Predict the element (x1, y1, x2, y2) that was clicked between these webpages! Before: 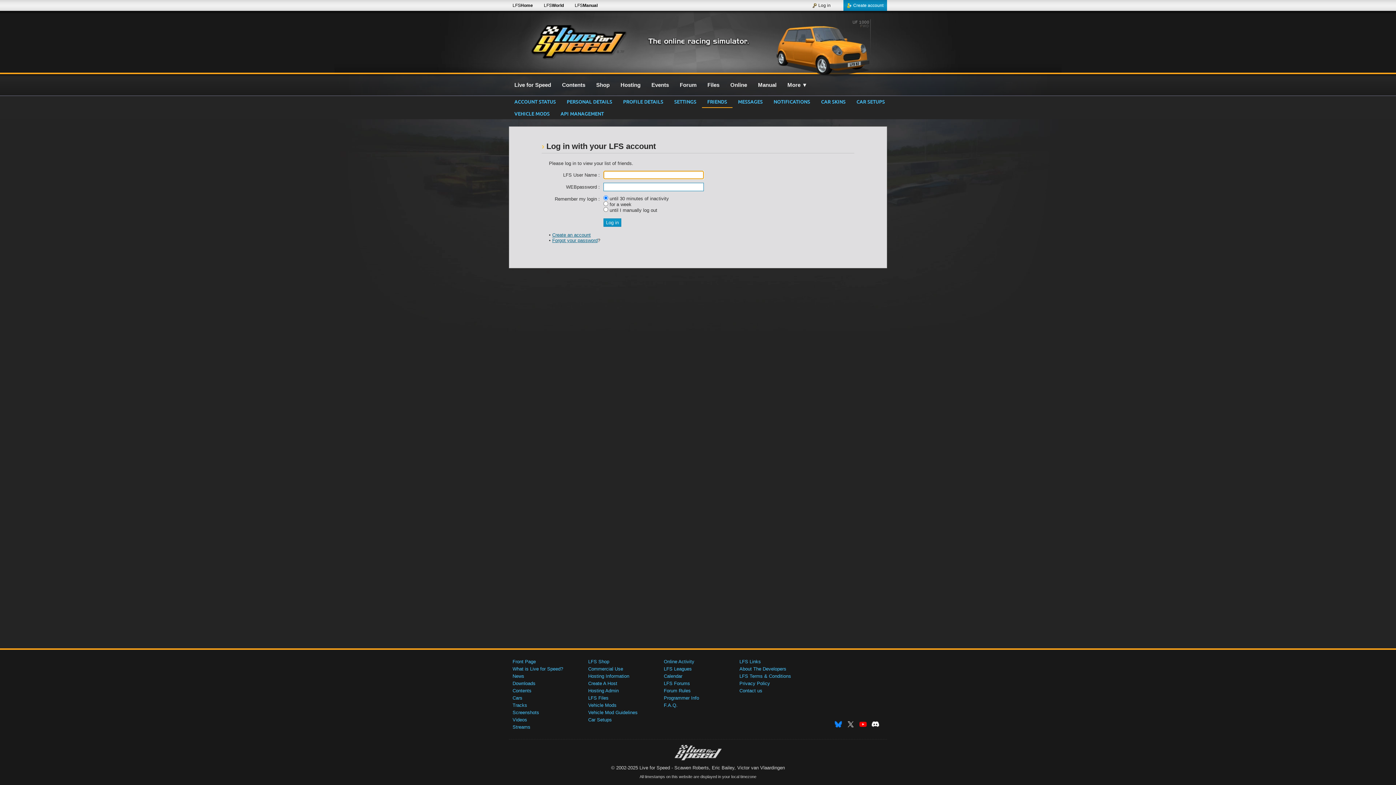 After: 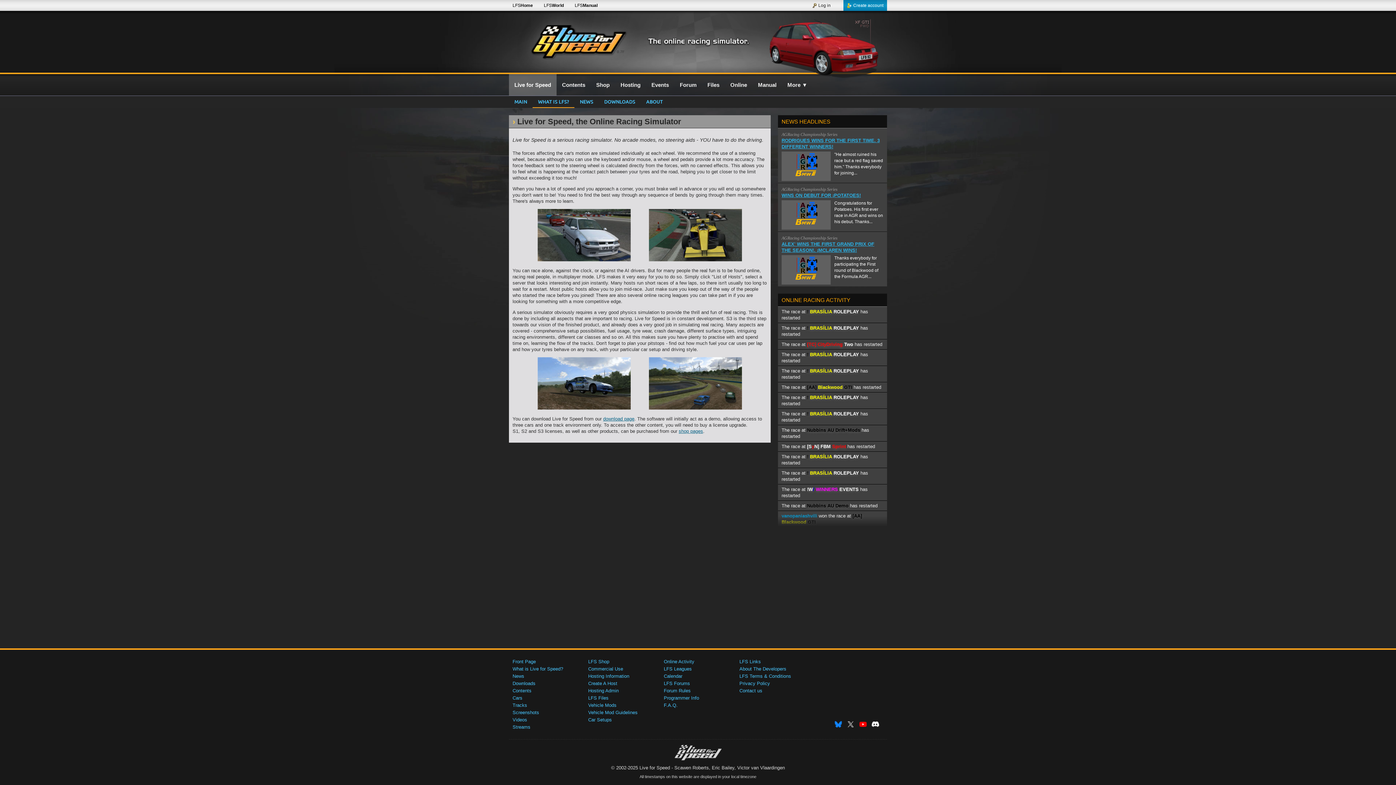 Action: bbox: (512, 666, 563, 672) label: What is Live for Speed?